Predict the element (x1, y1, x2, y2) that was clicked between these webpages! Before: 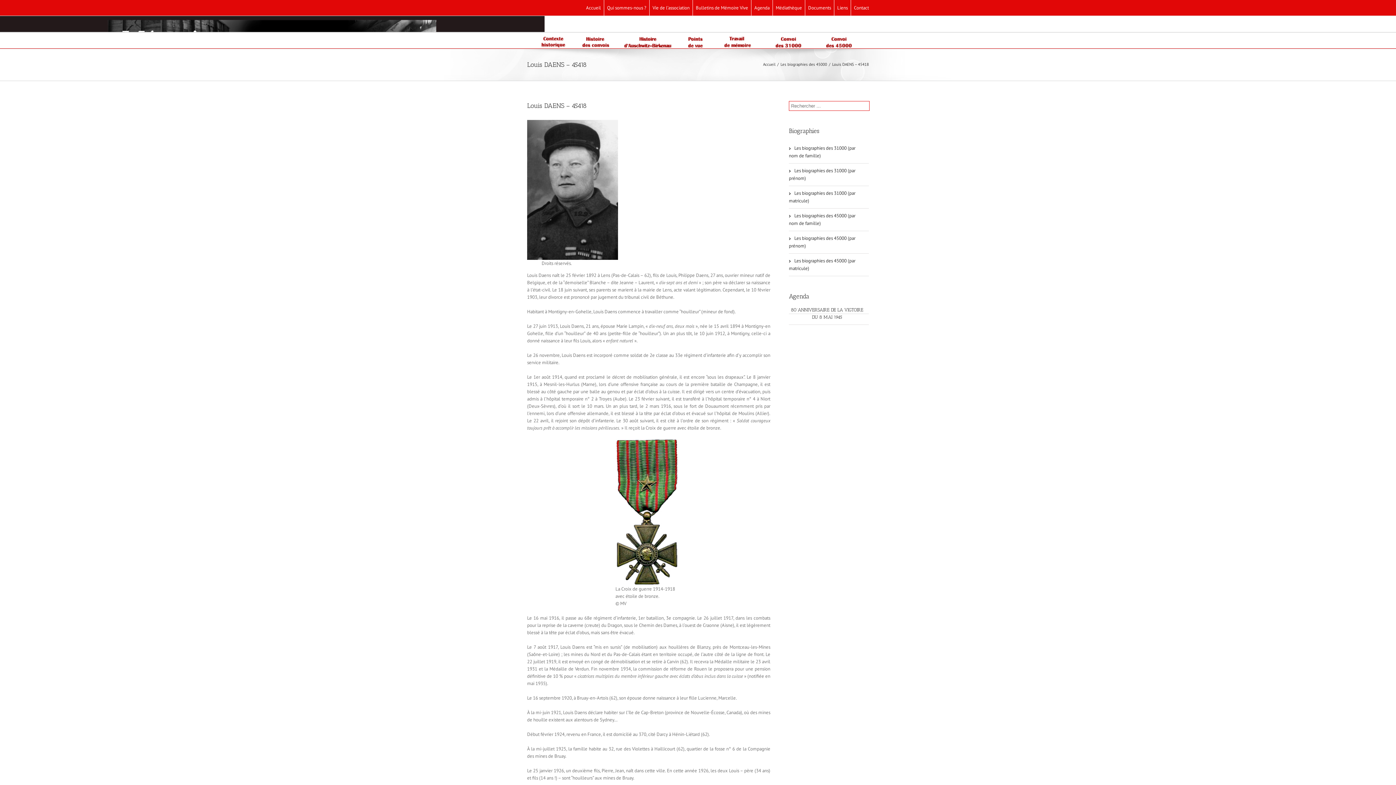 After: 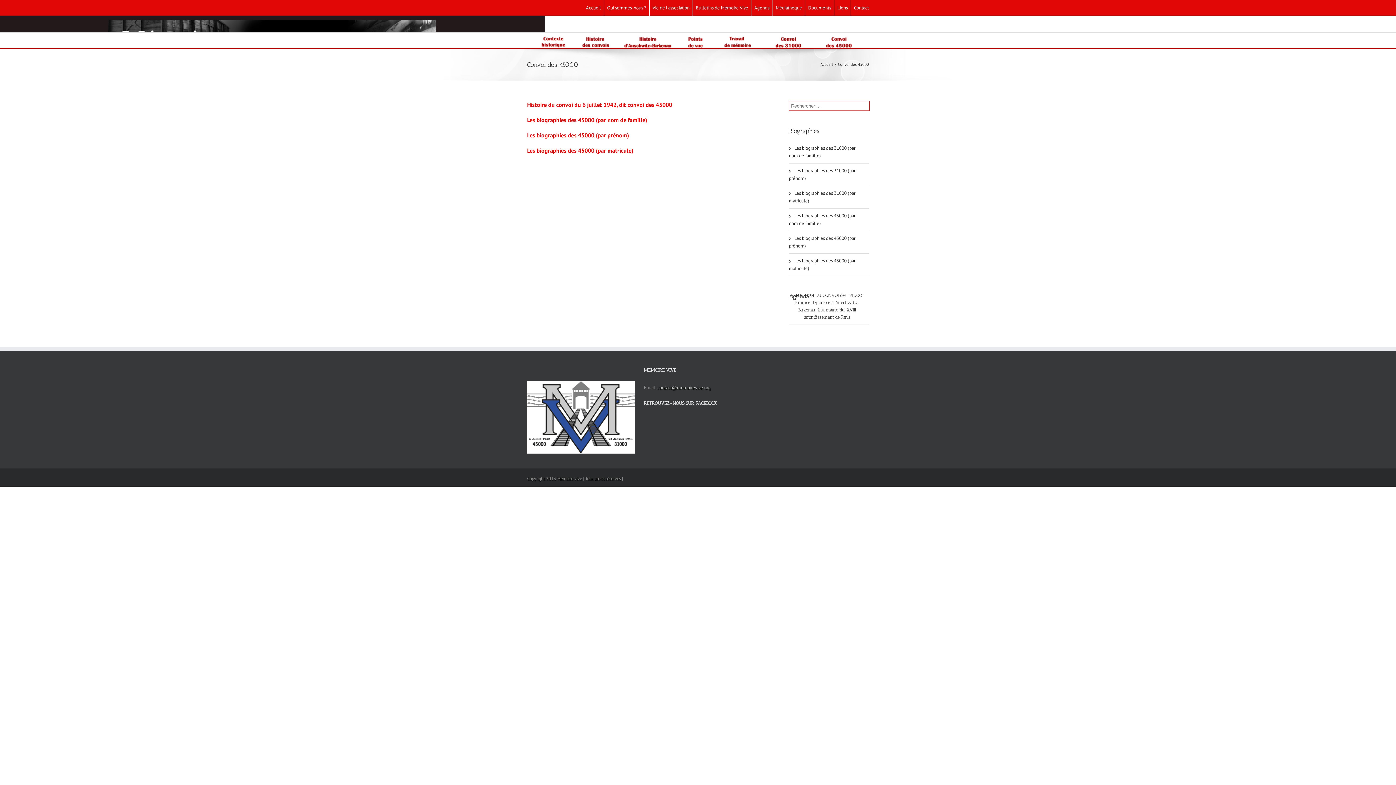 Action: bbox: (820, 32, 857, 48)